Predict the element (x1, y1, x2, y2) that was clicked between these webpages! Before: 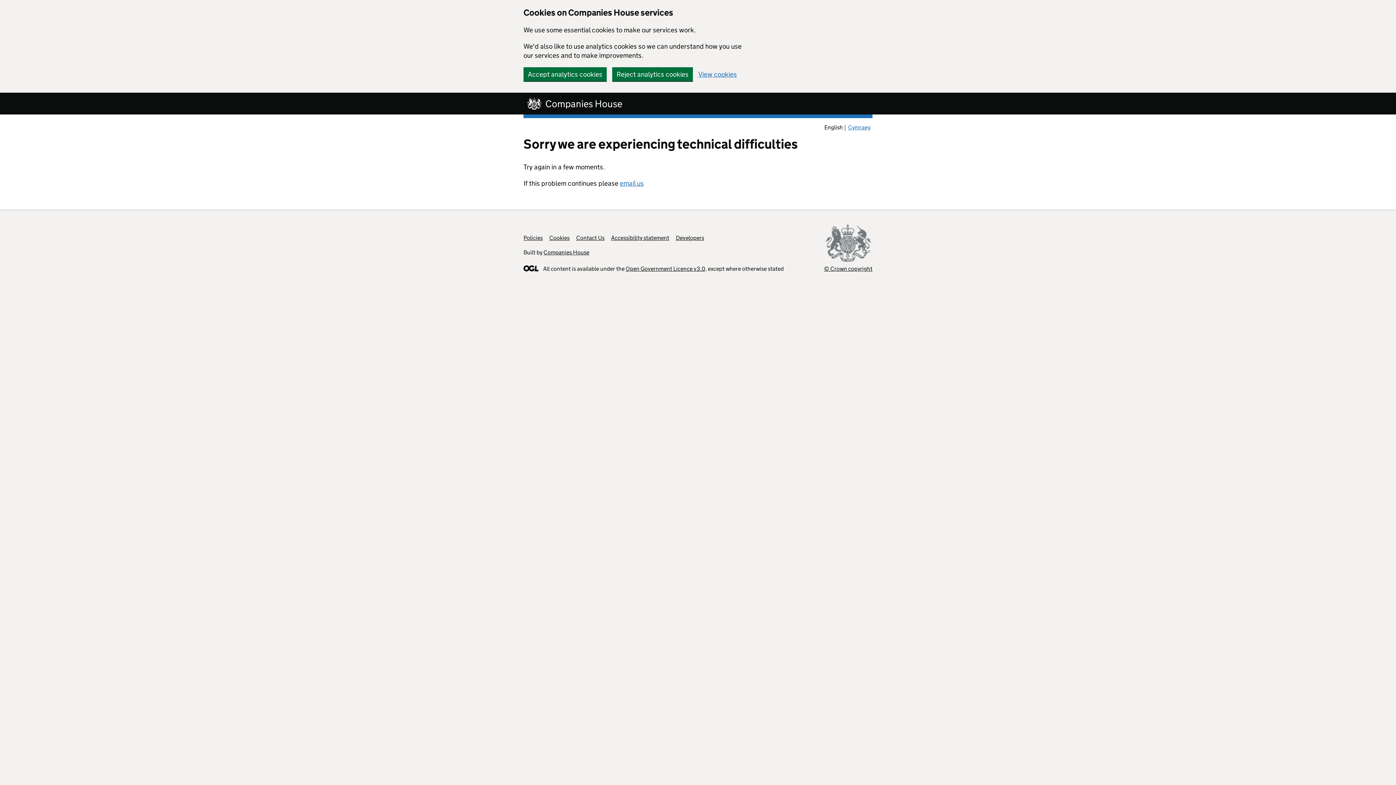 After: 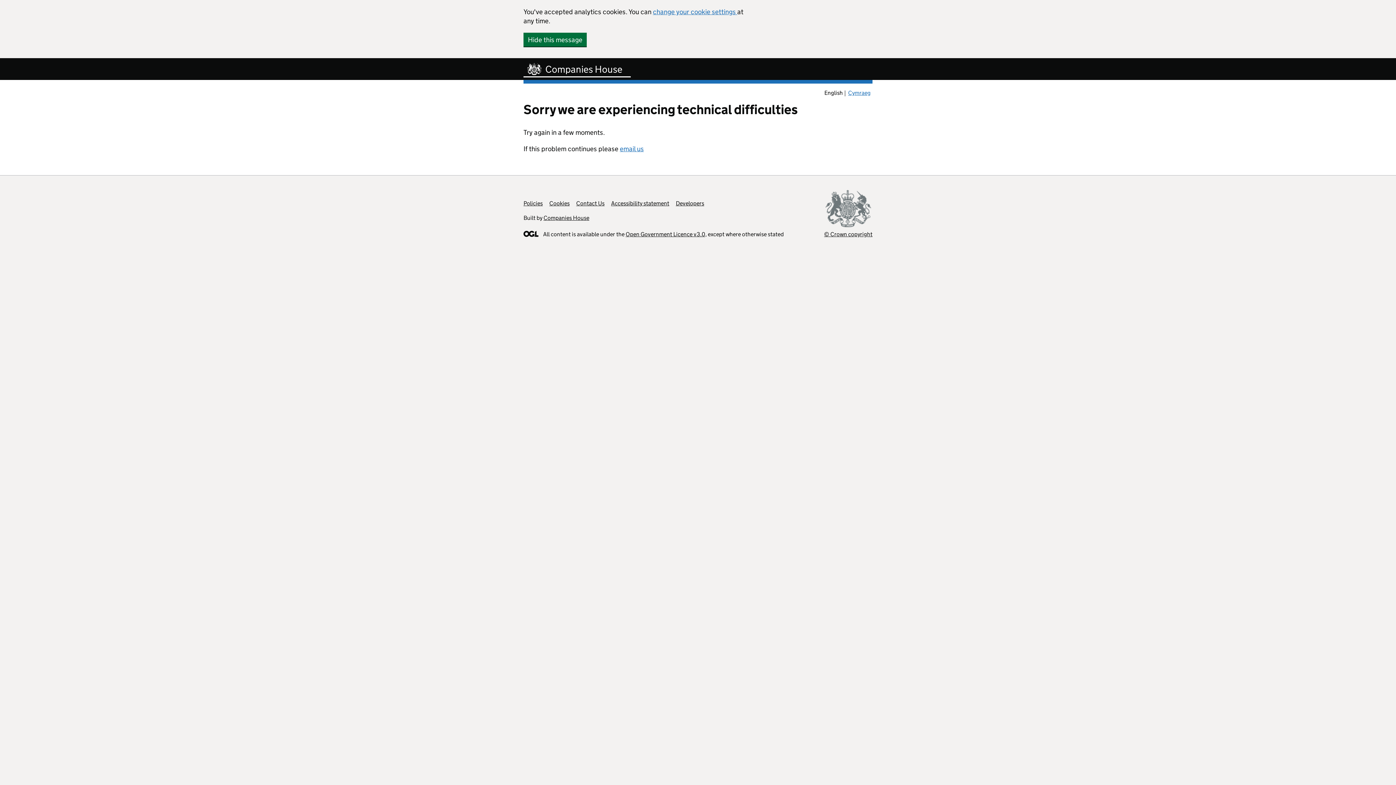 Action: label: Accept analytics cookies bbox: (523, 67, 606, 81)